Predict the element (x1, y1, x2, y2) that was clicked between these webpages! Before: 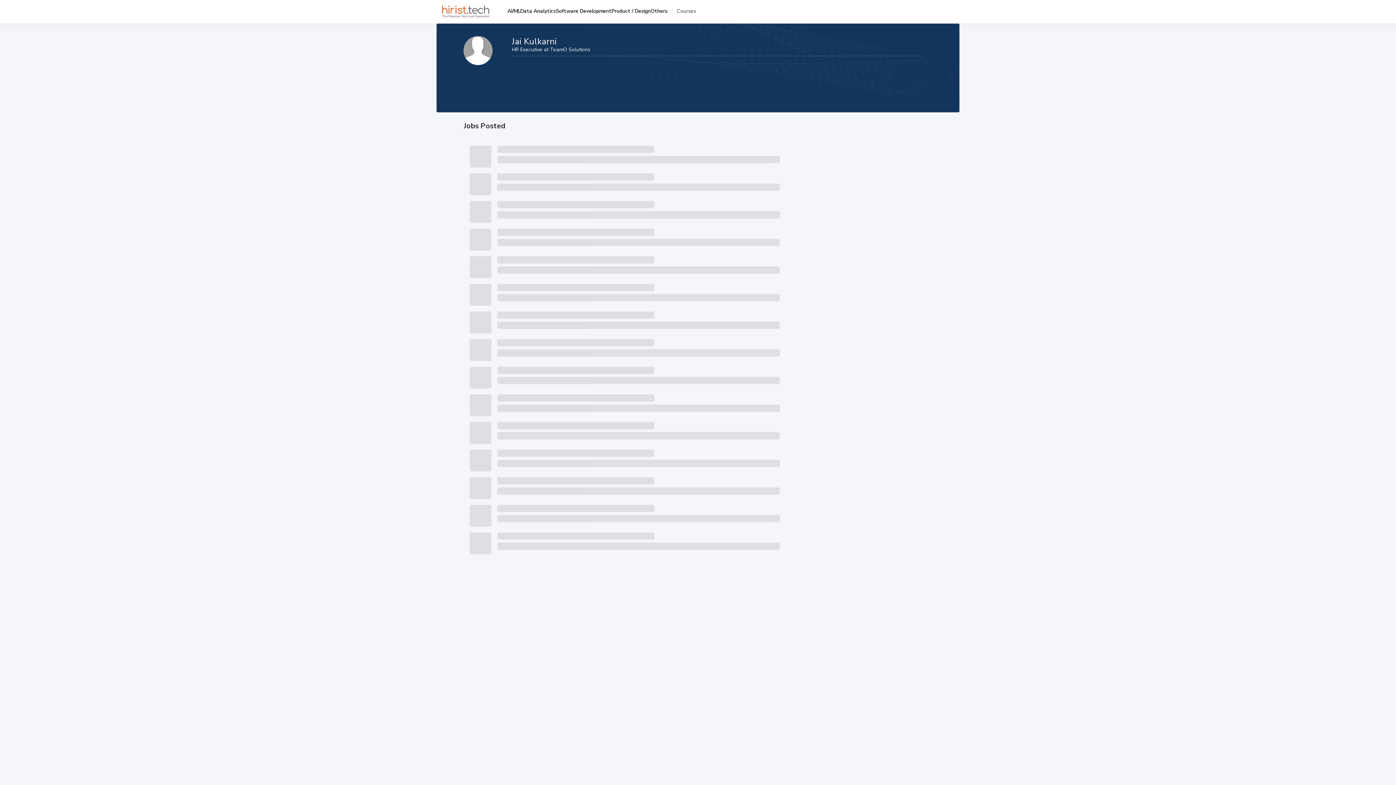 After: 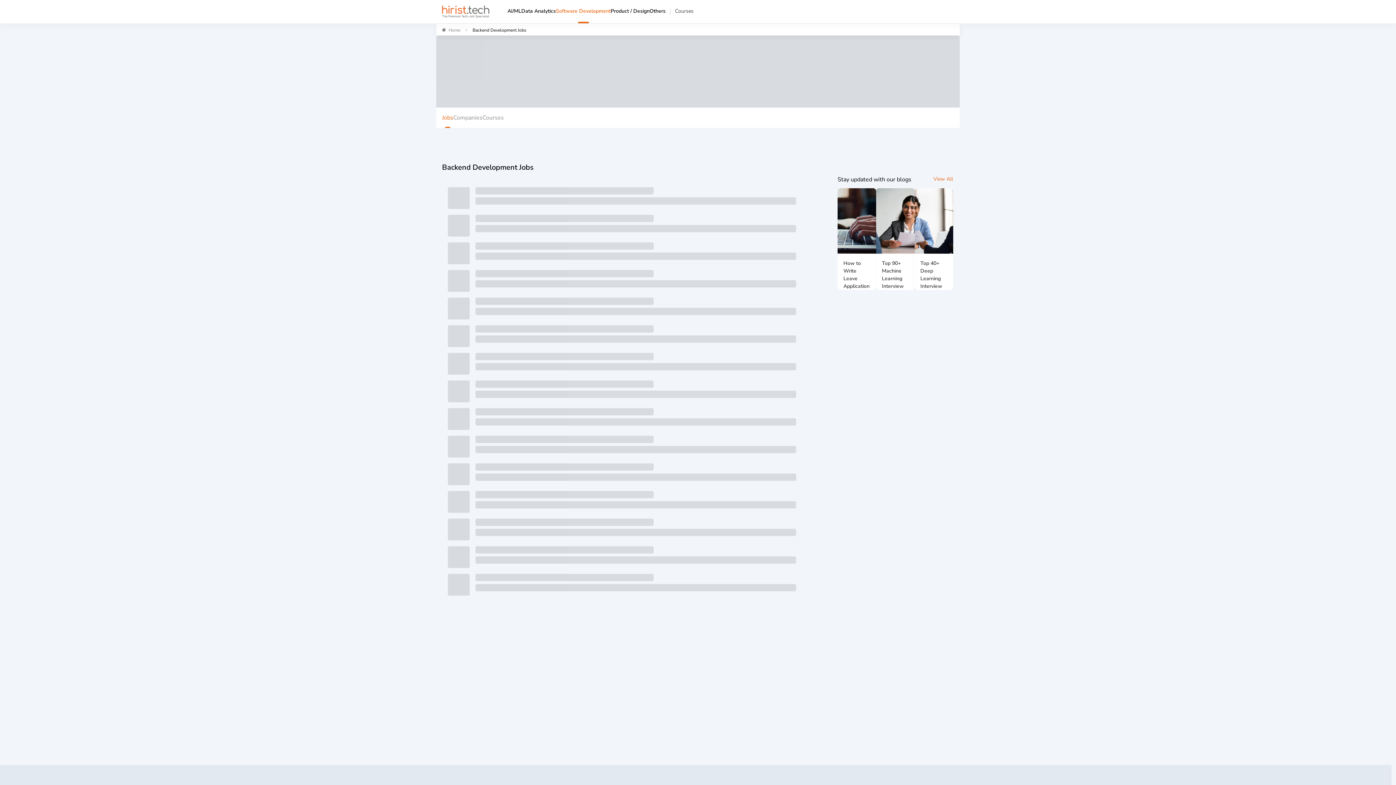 Action: label: Software Development bbox: (556, 0, 611, 21)